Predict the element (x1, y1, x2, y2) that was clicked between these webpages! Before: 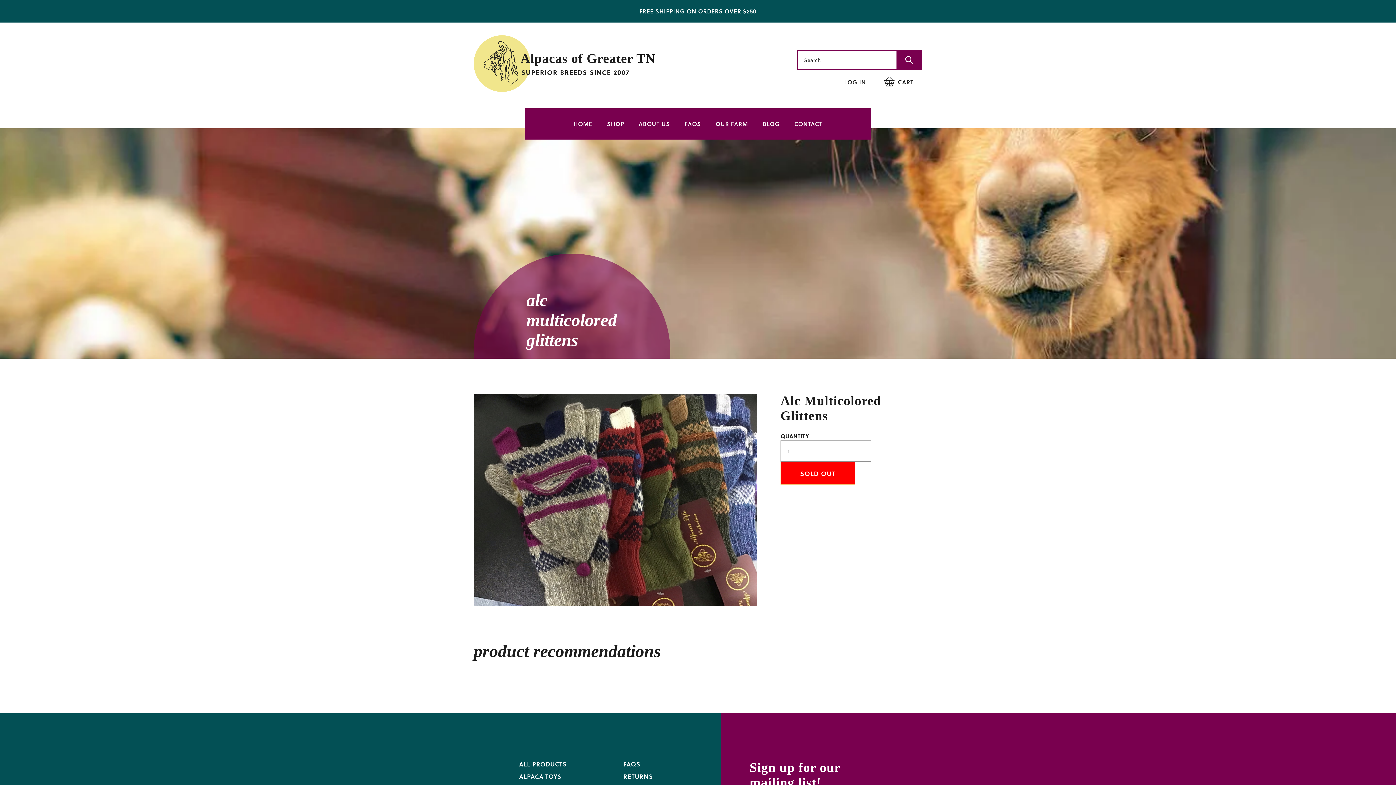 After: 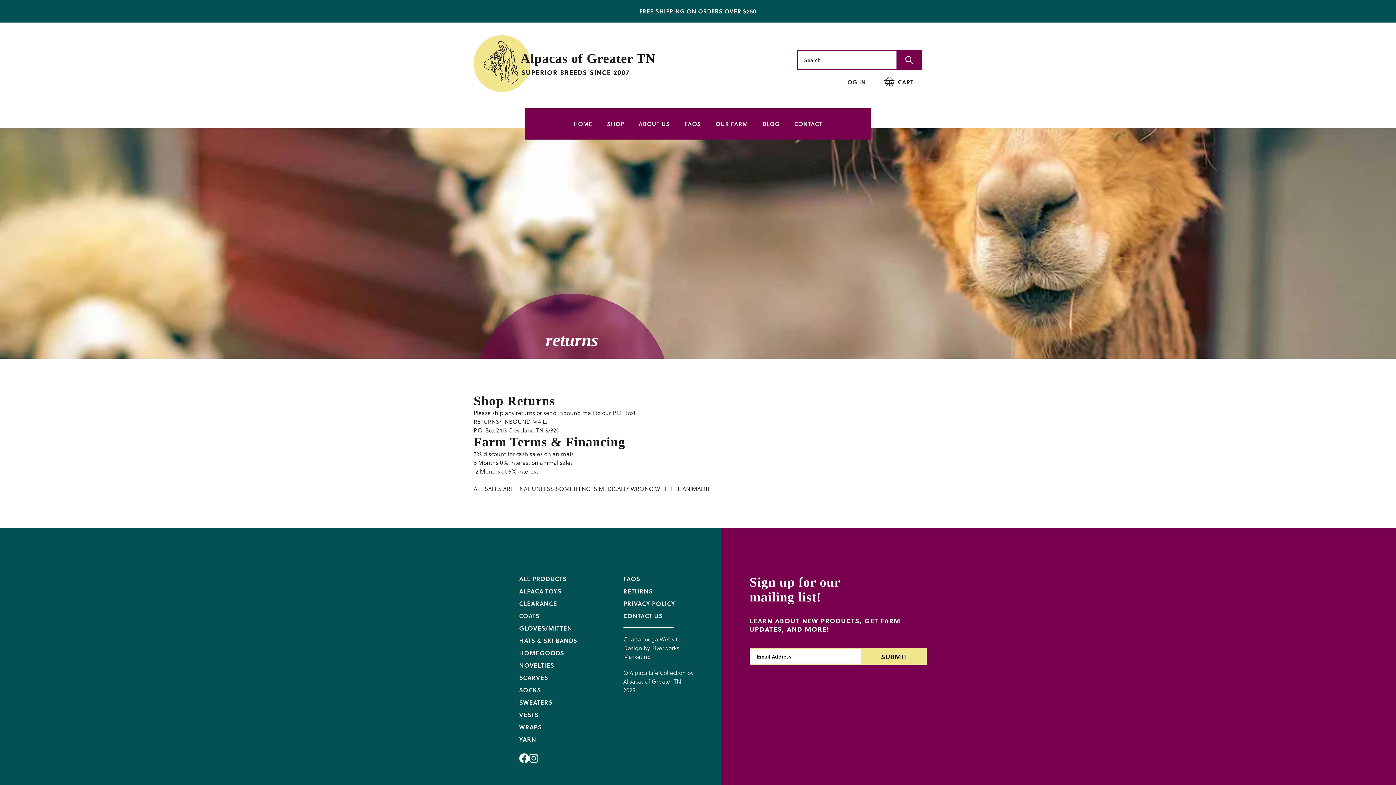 Action: label: RETURNS bbox: (623, 773, 693, 780)